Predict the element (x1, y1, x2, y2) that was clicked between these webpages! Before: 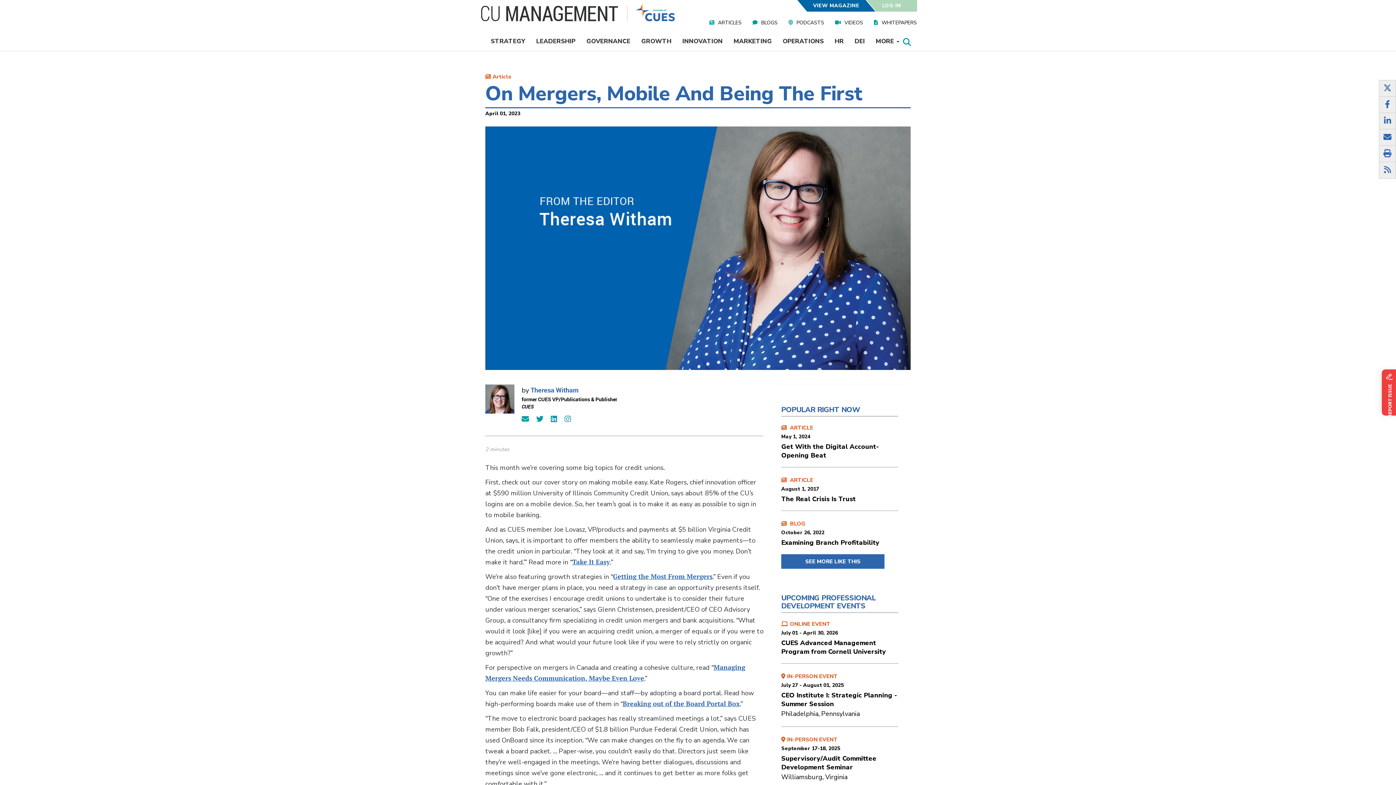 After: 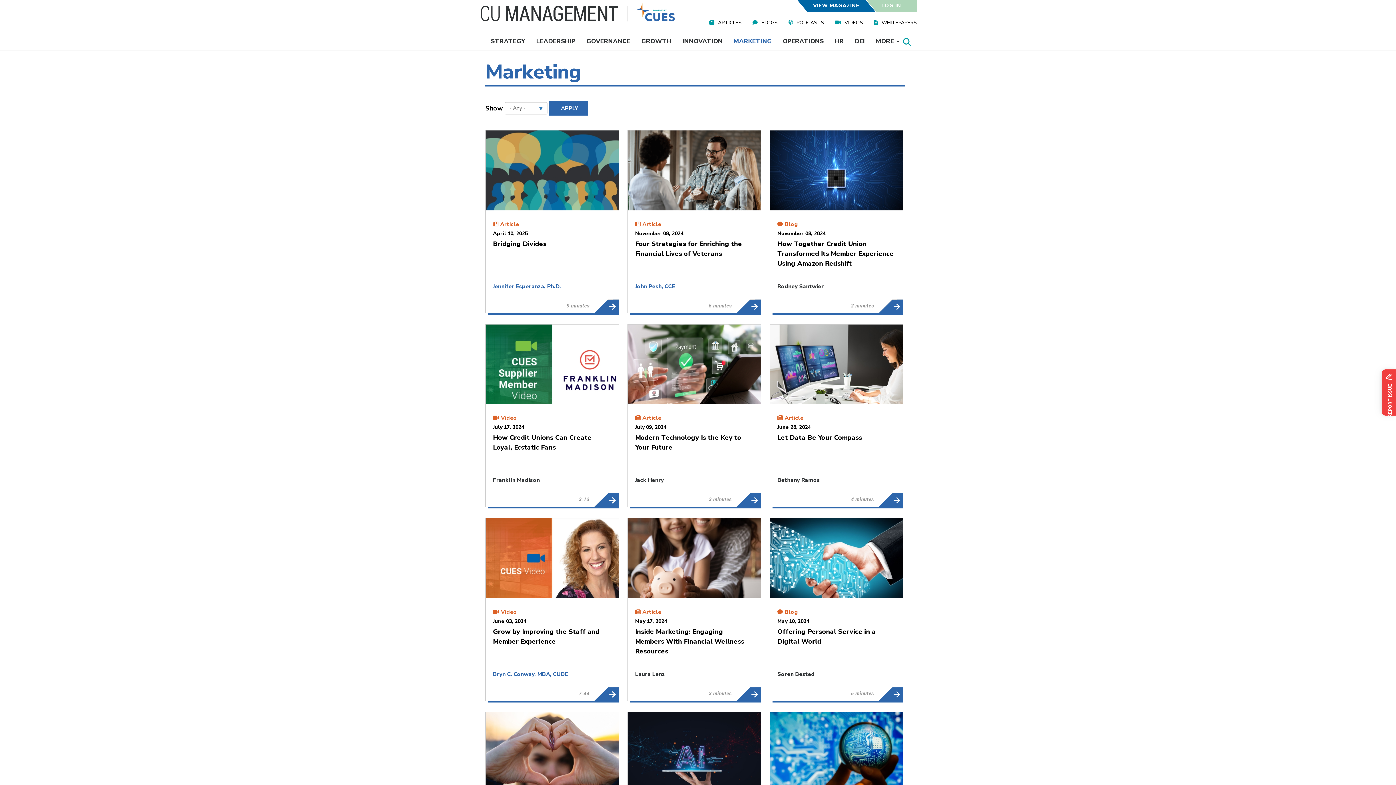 Action: label: MARKETING bbox: (728, 32, 777, 50)